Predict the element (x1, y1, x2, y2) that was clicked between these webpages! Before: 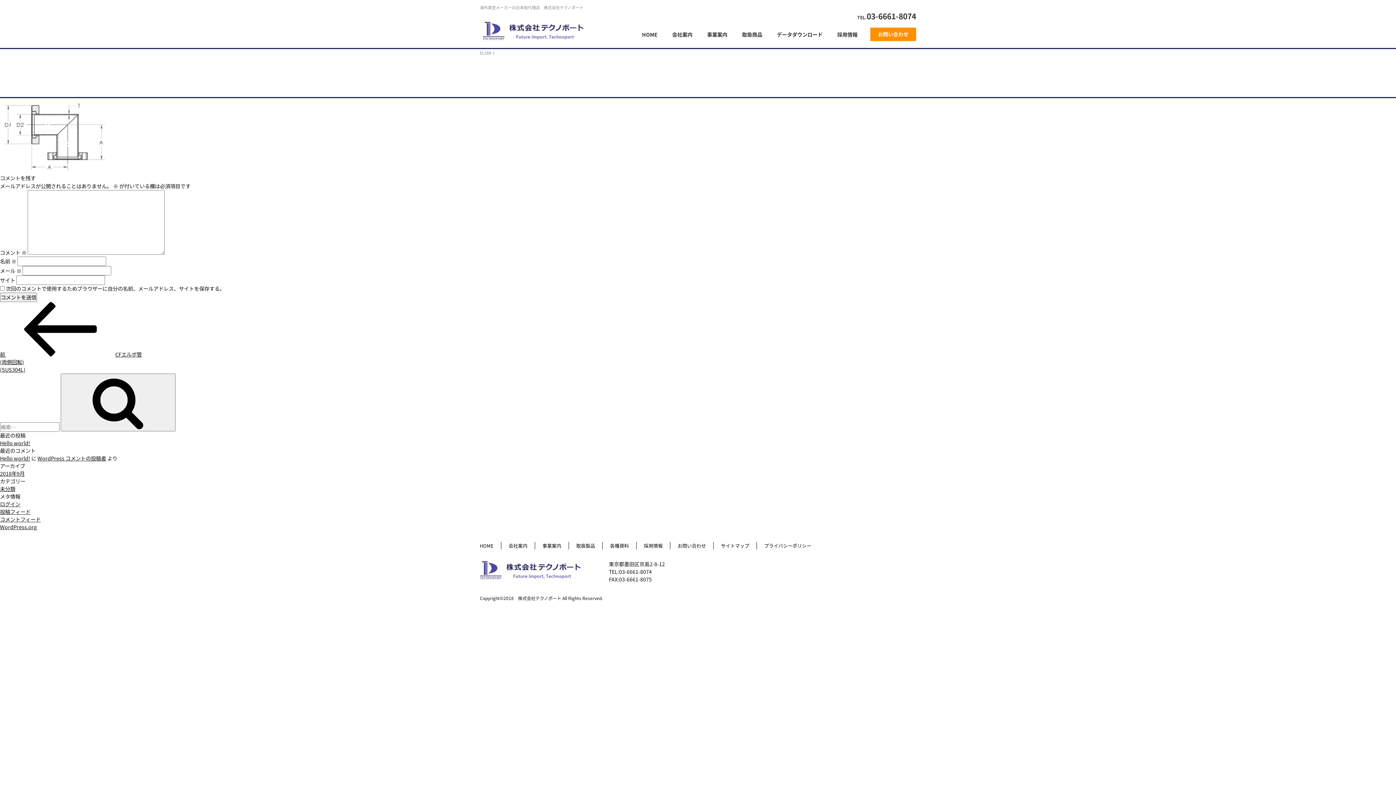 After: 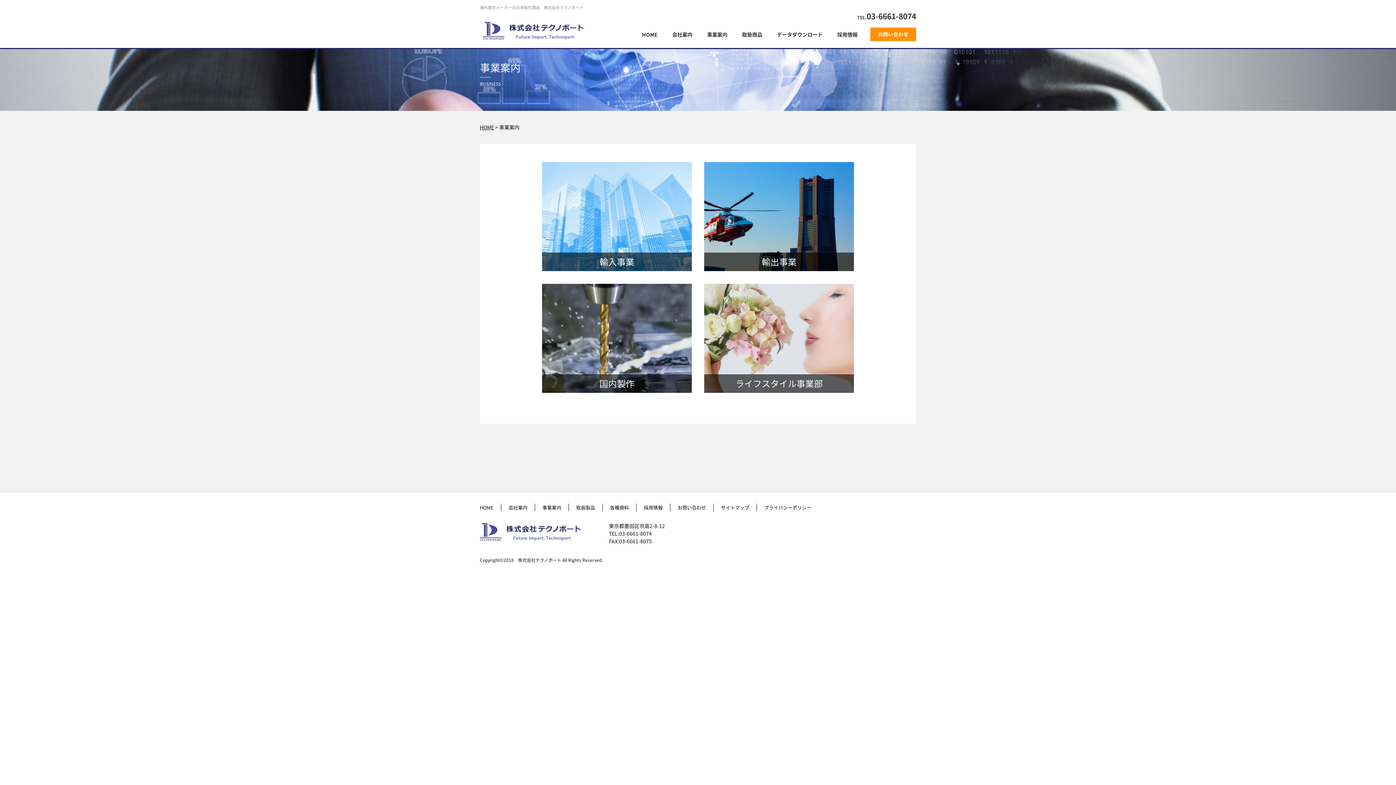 Action: label: 事業案内 bbox: (542, 542, 561, 549)